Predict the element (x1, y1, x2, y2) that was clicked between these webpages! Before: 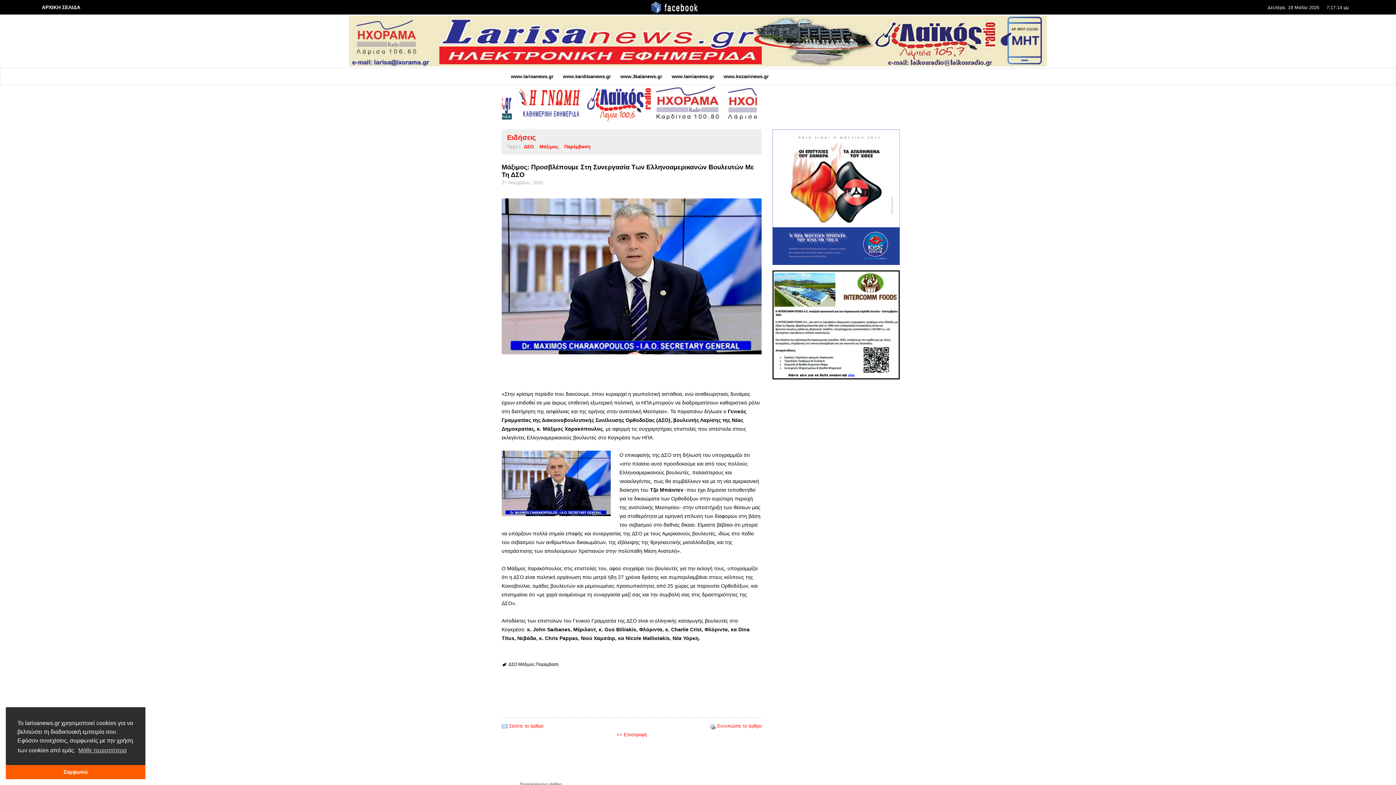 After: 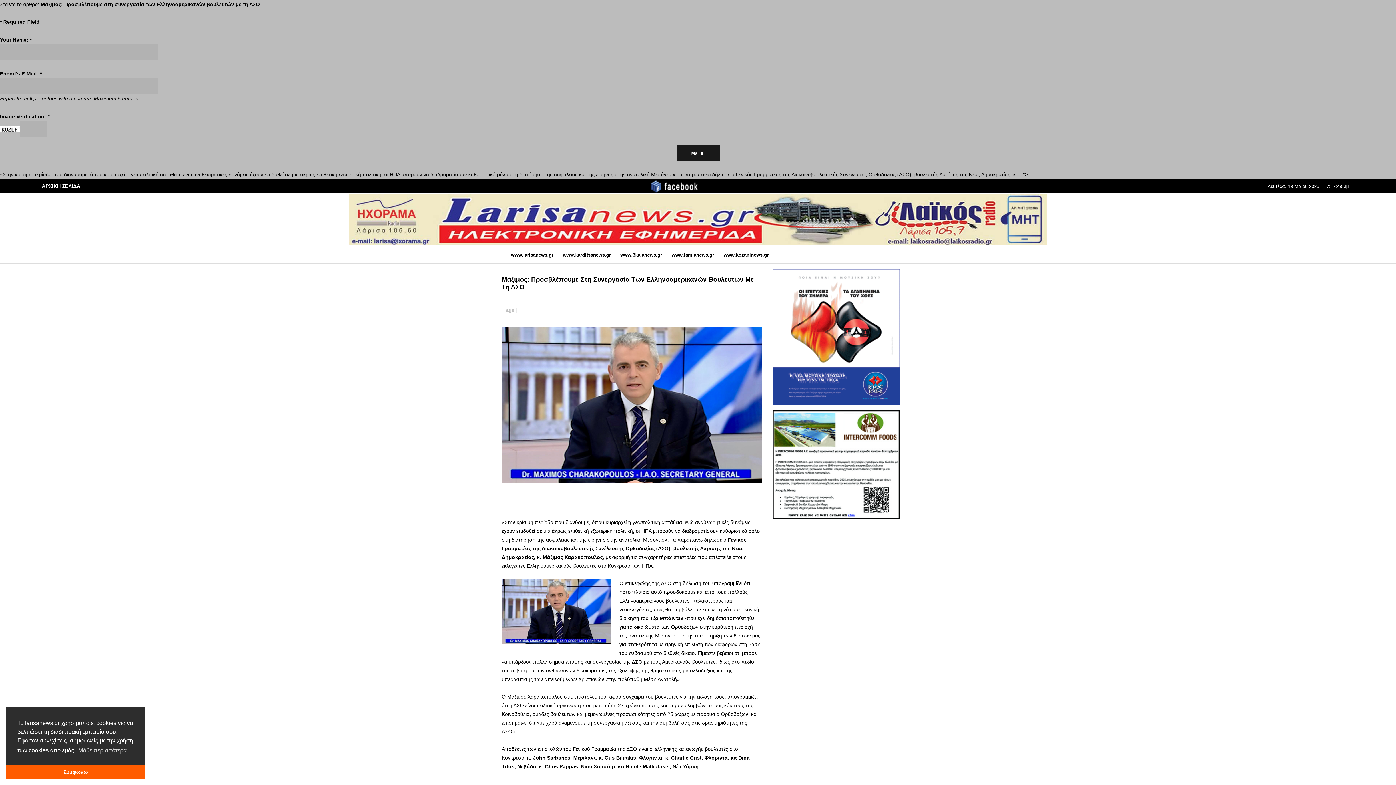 Action: bbox: (501, 723, 507, 729)